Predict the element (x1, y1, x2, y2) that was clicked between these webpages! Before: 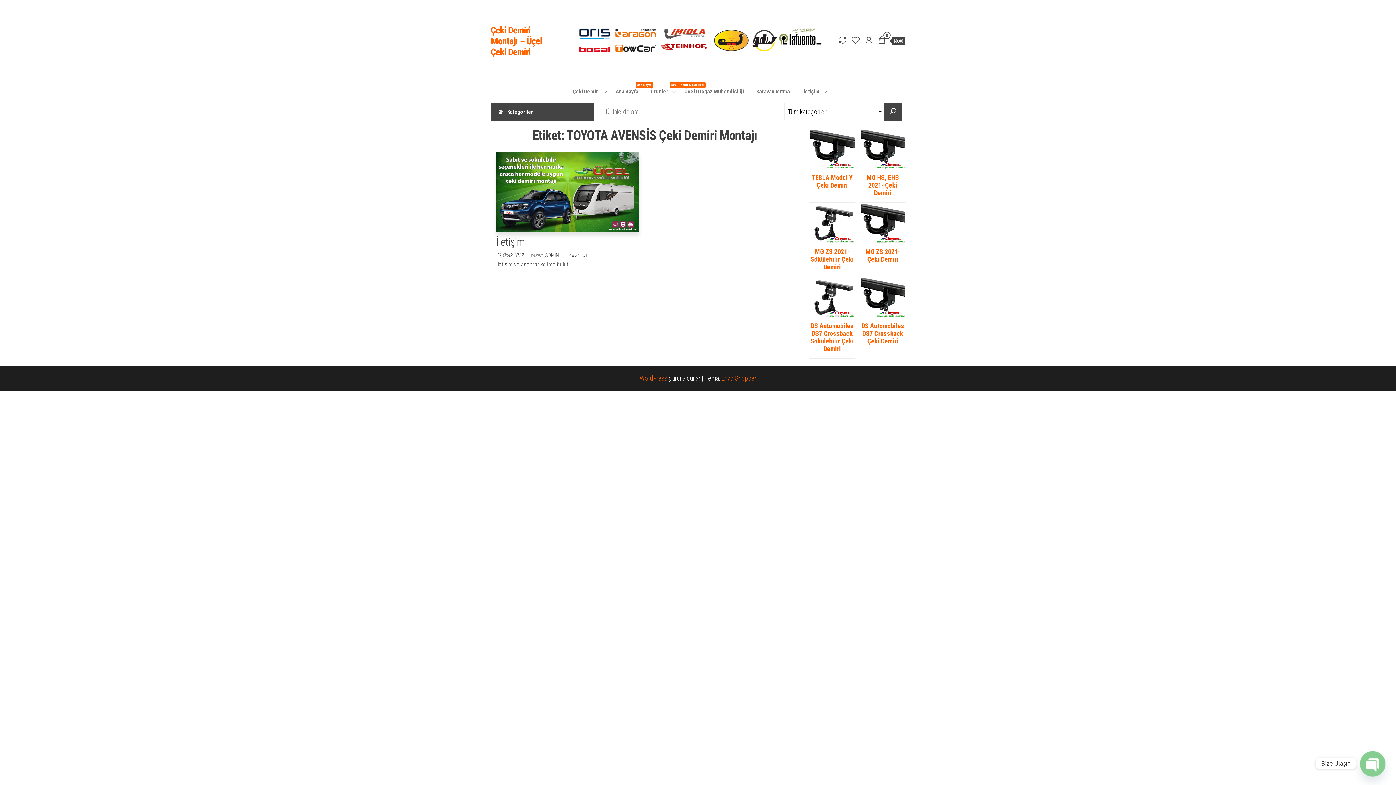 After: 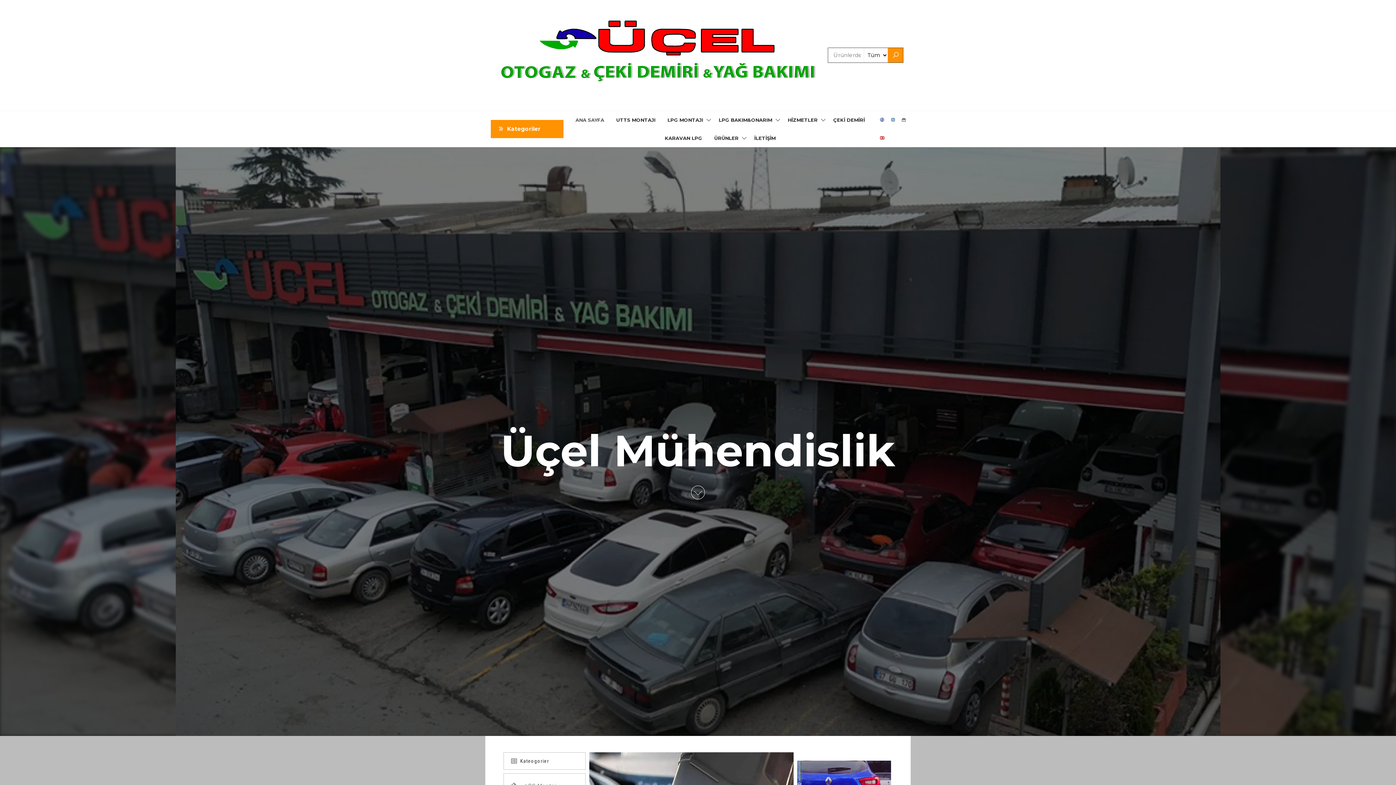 Action: bbox: (679, 82, 749, 100) label: Üçel Otogaz Mühendisliği